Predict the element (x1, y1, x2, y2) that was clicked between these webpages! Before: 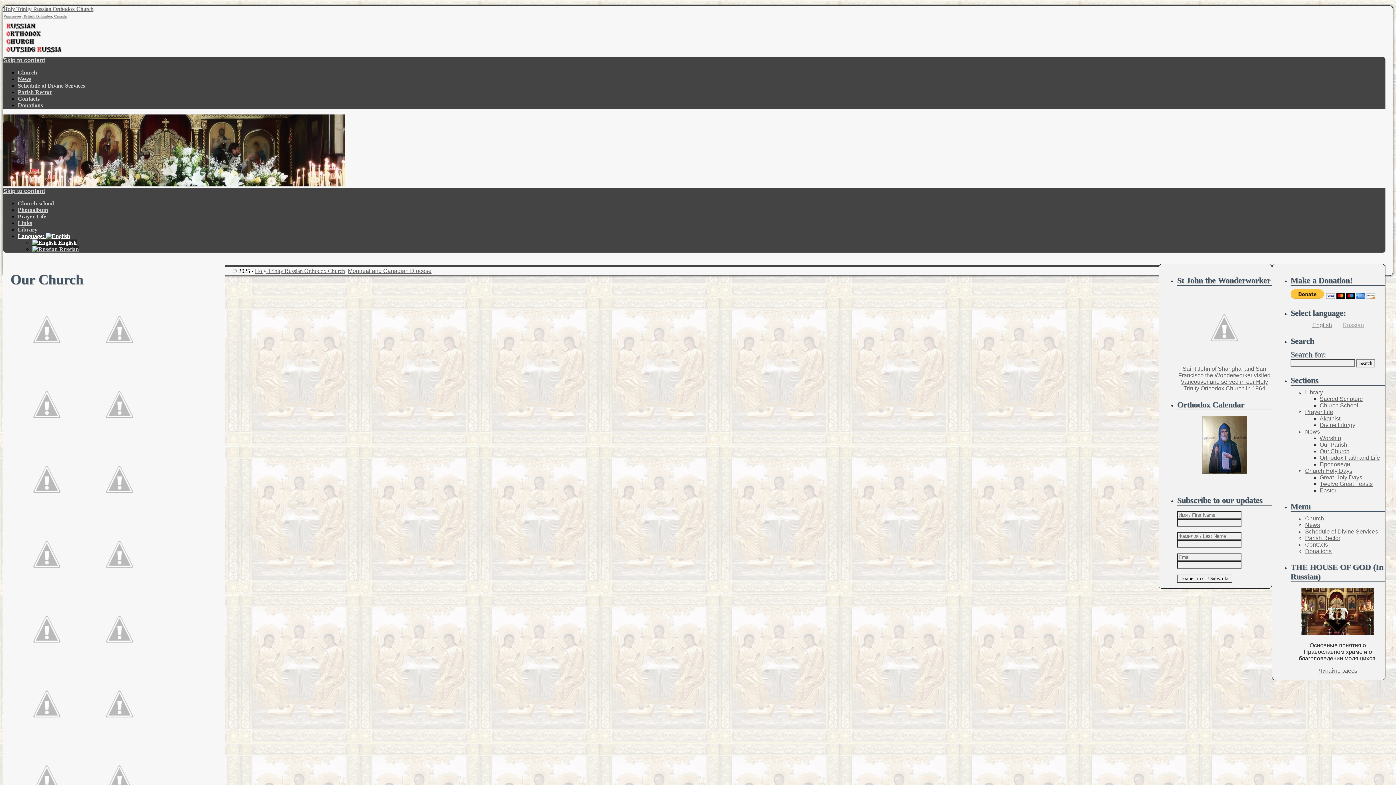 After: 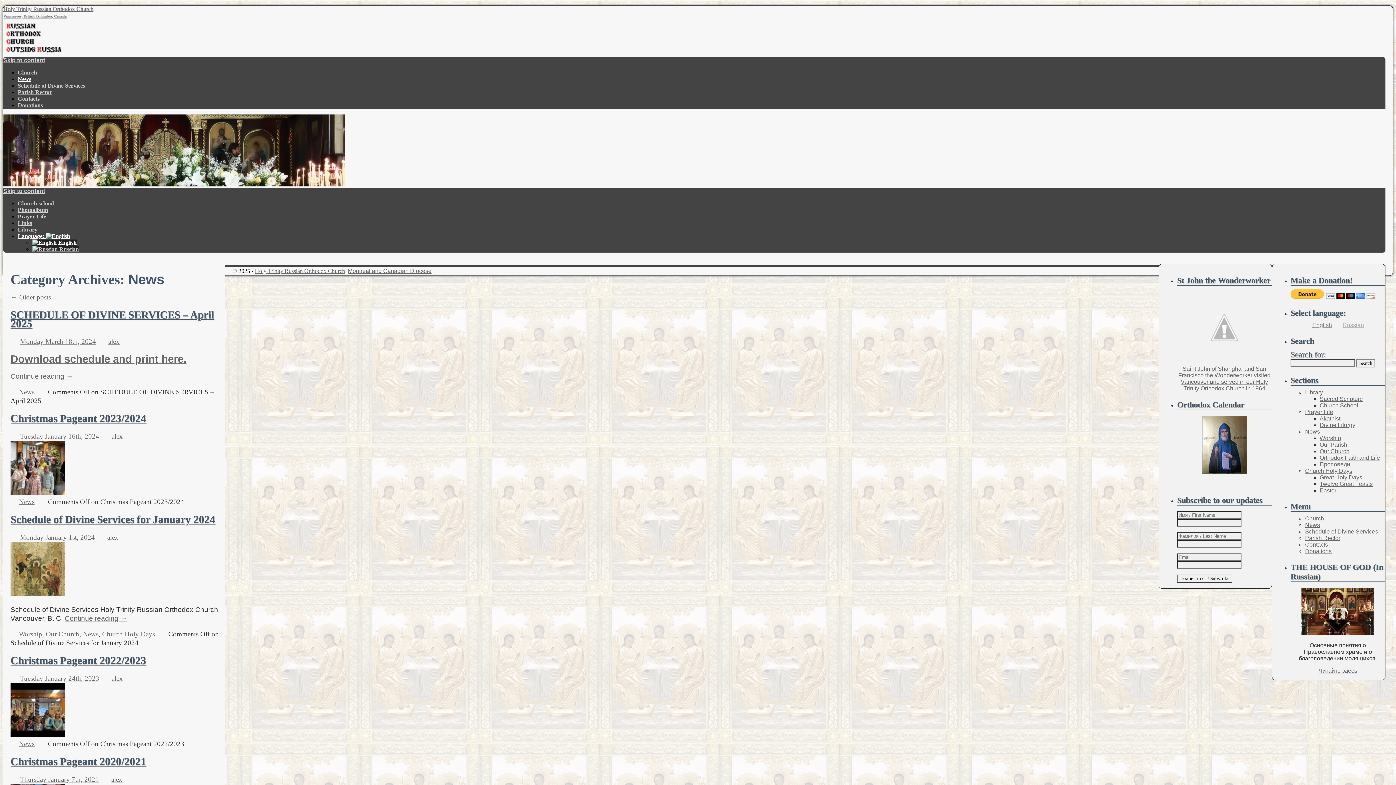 Action: label: News bbox: (1305, 428, 1320, 434)